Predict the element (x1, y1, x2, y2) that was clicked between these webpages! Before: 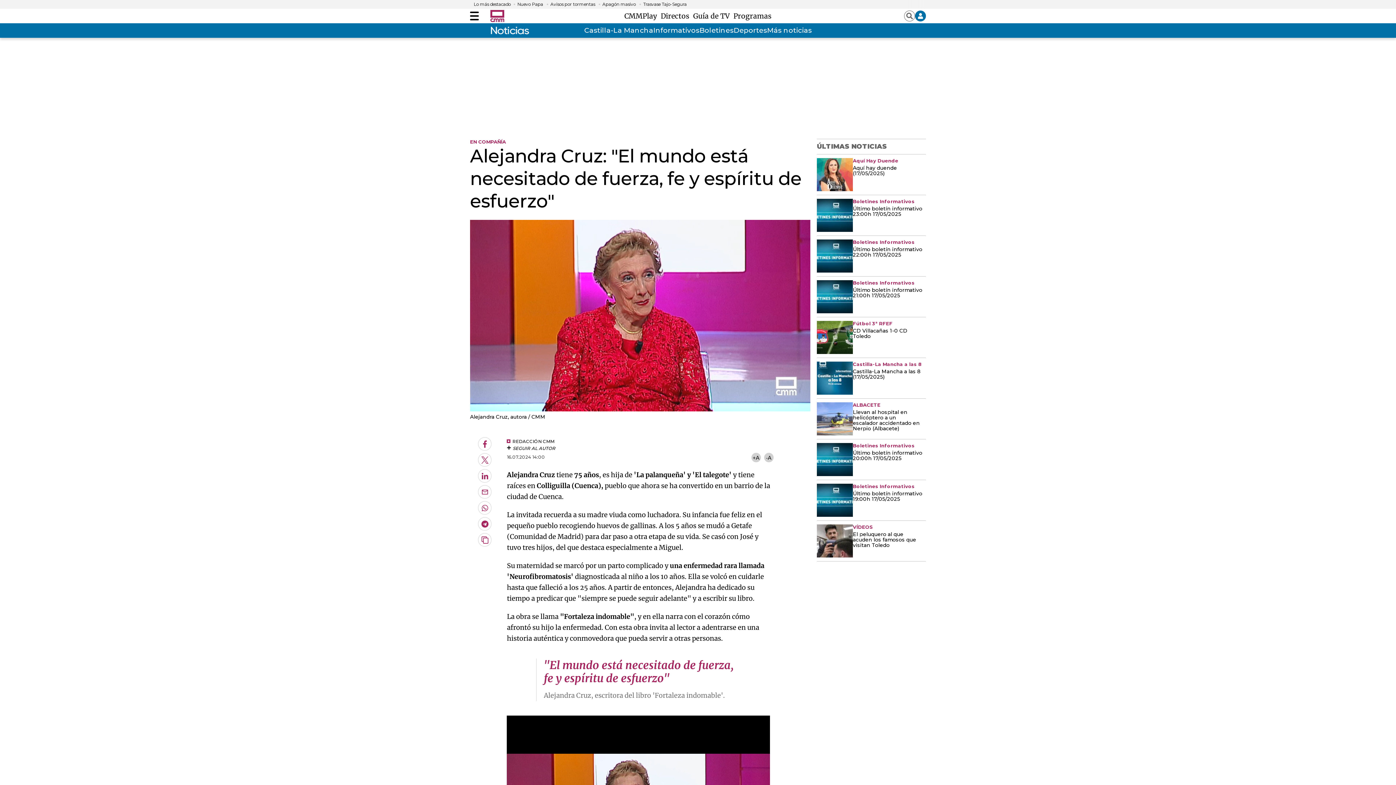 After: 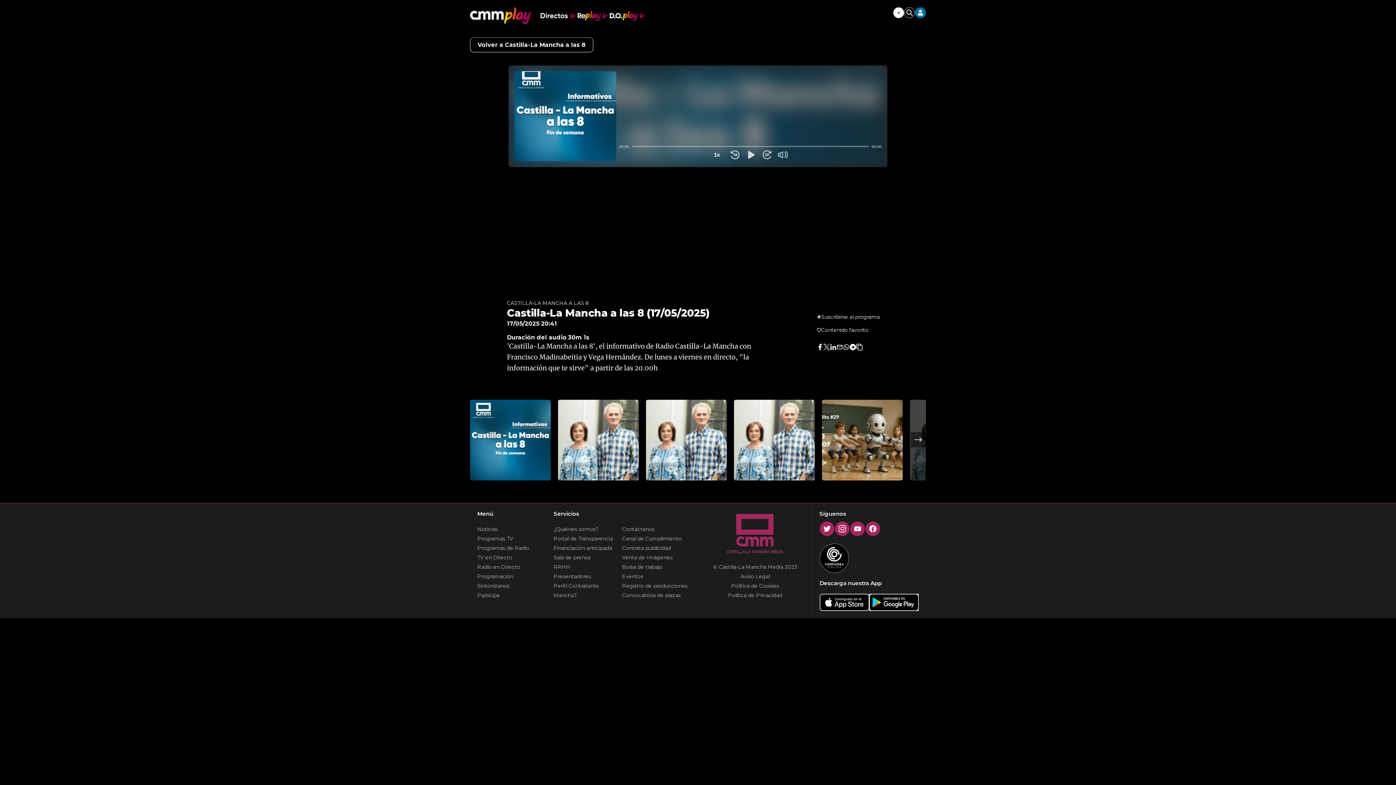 Action: bbox: (853, 369, 922, 380) label: Castilla-La Mancha a las 8 (17/05/2025)